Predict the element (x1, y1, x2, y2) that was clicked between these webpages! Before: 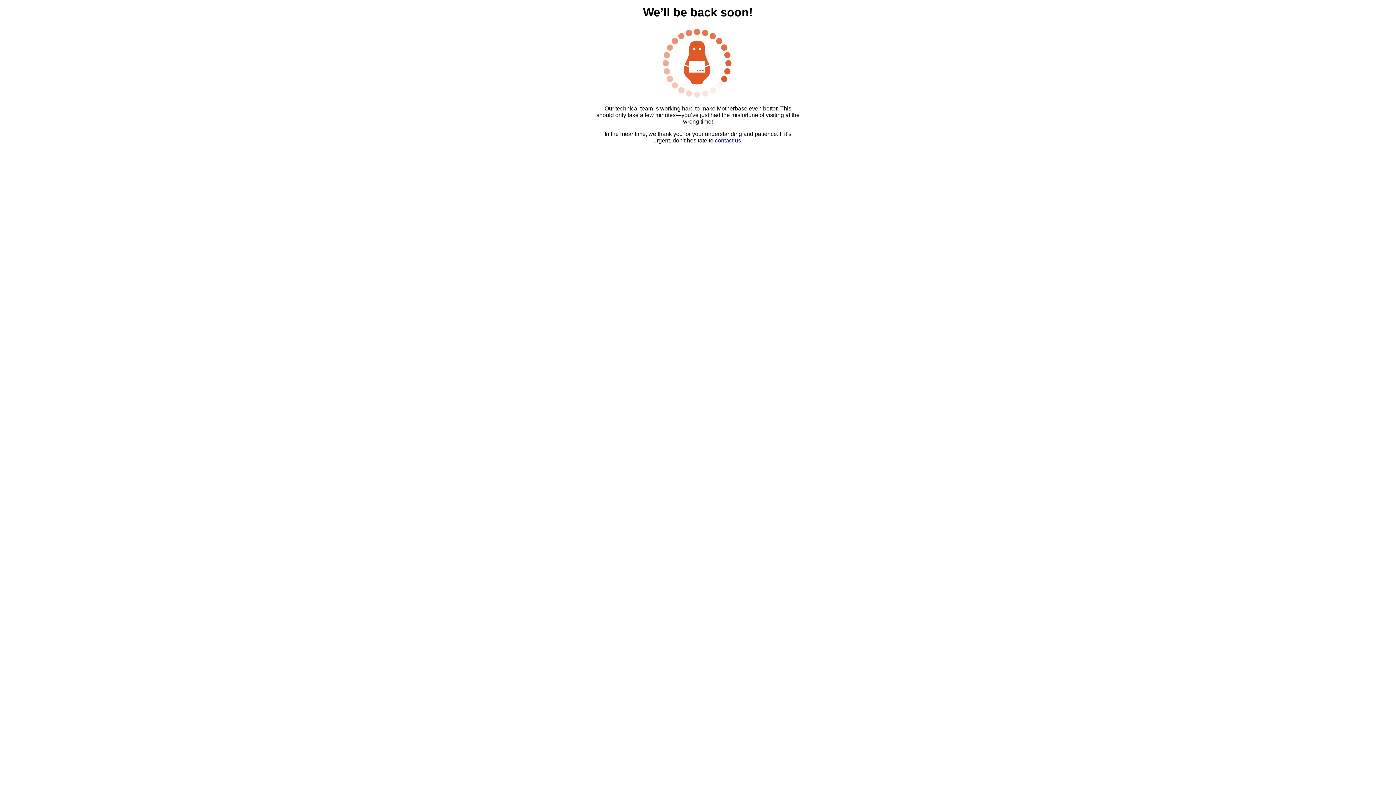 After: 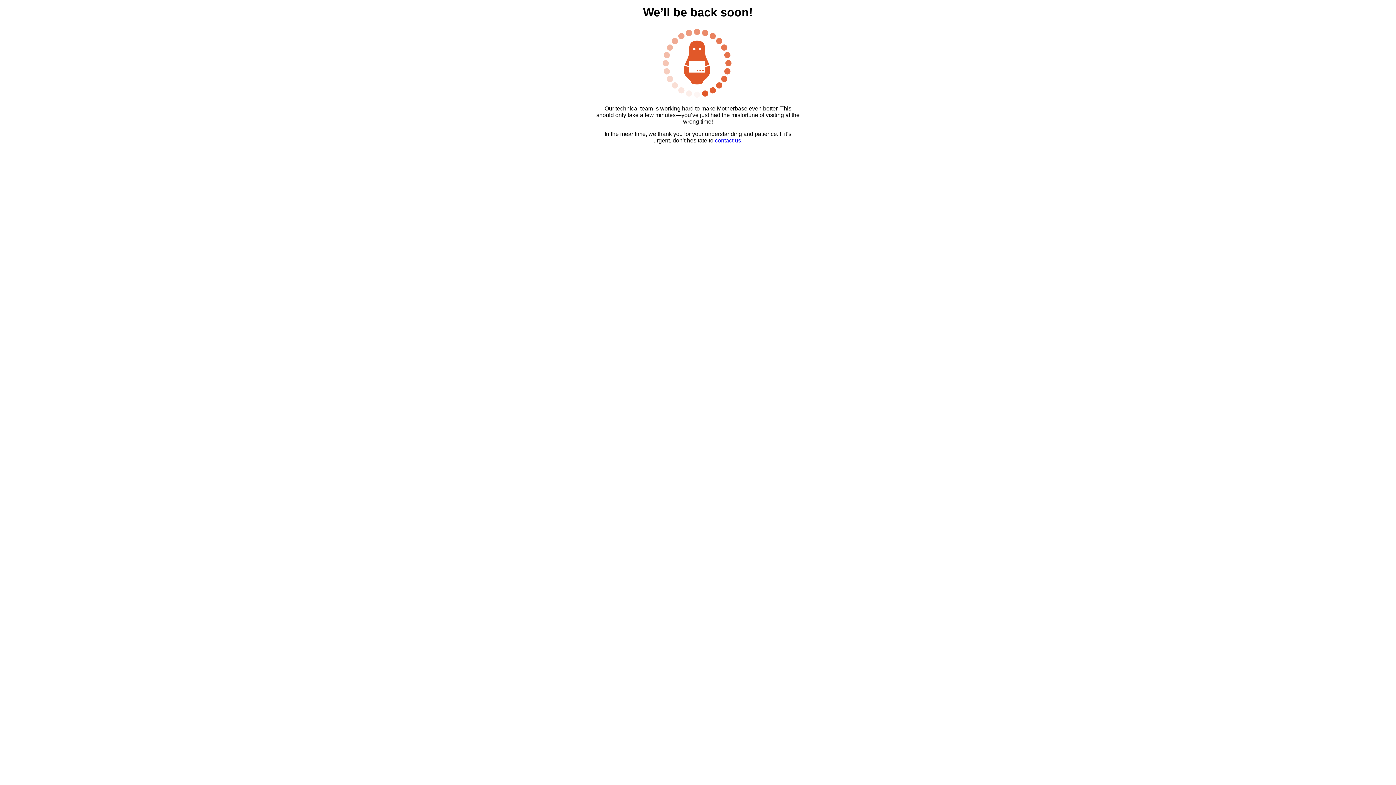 Action: label: contact us bbox: (715, 137, 741, 143)